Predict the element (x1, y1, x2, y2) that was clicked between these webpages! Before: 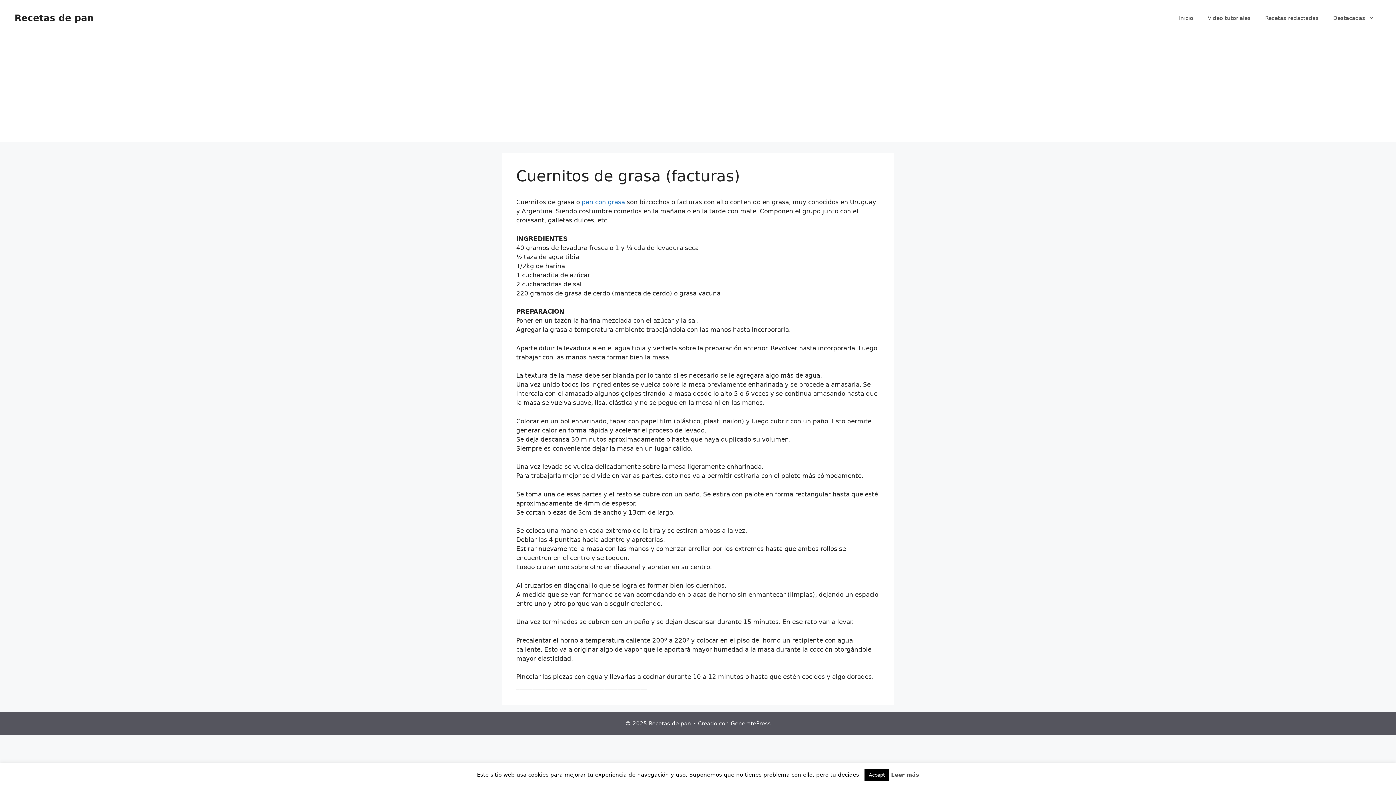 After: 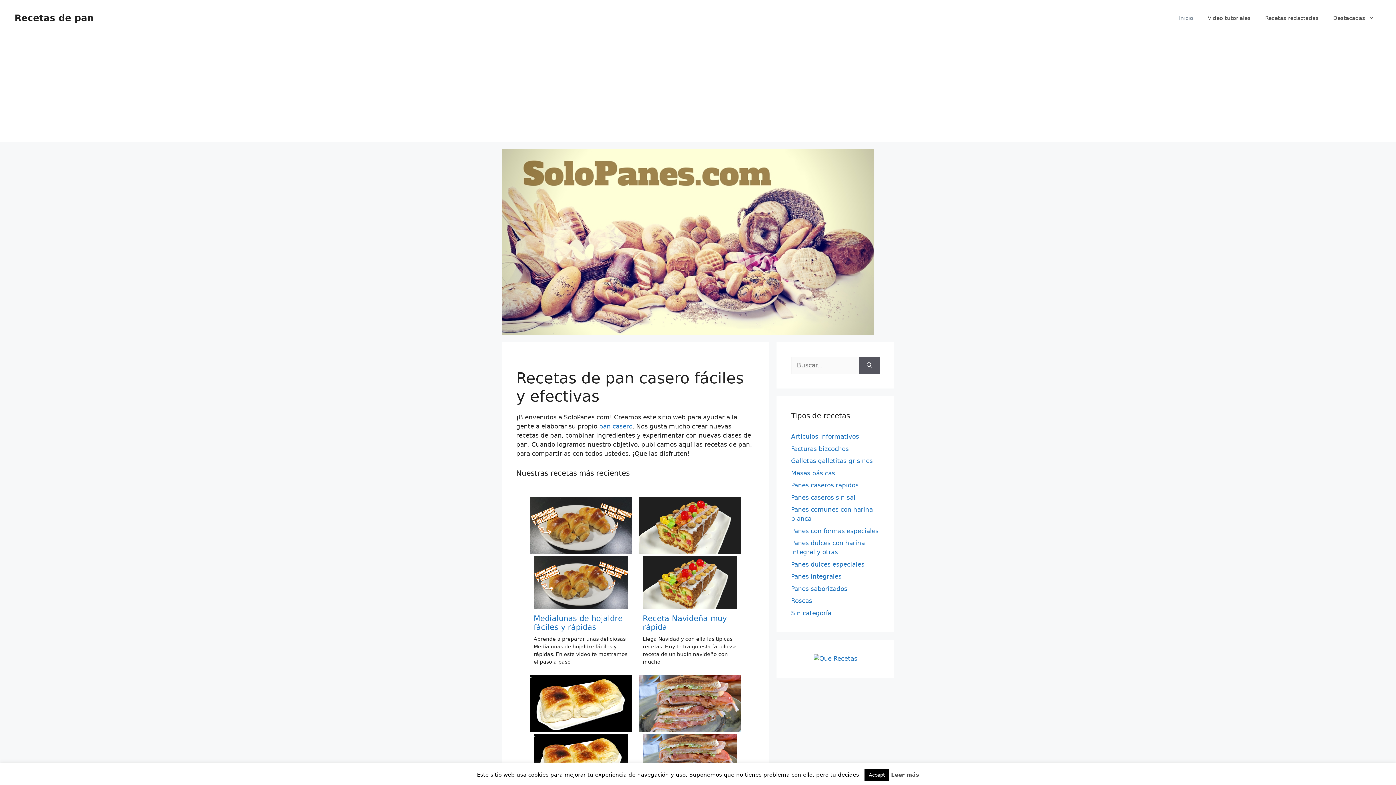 Action: label: Inicio bbox: (1172, 7, 1200, 29)